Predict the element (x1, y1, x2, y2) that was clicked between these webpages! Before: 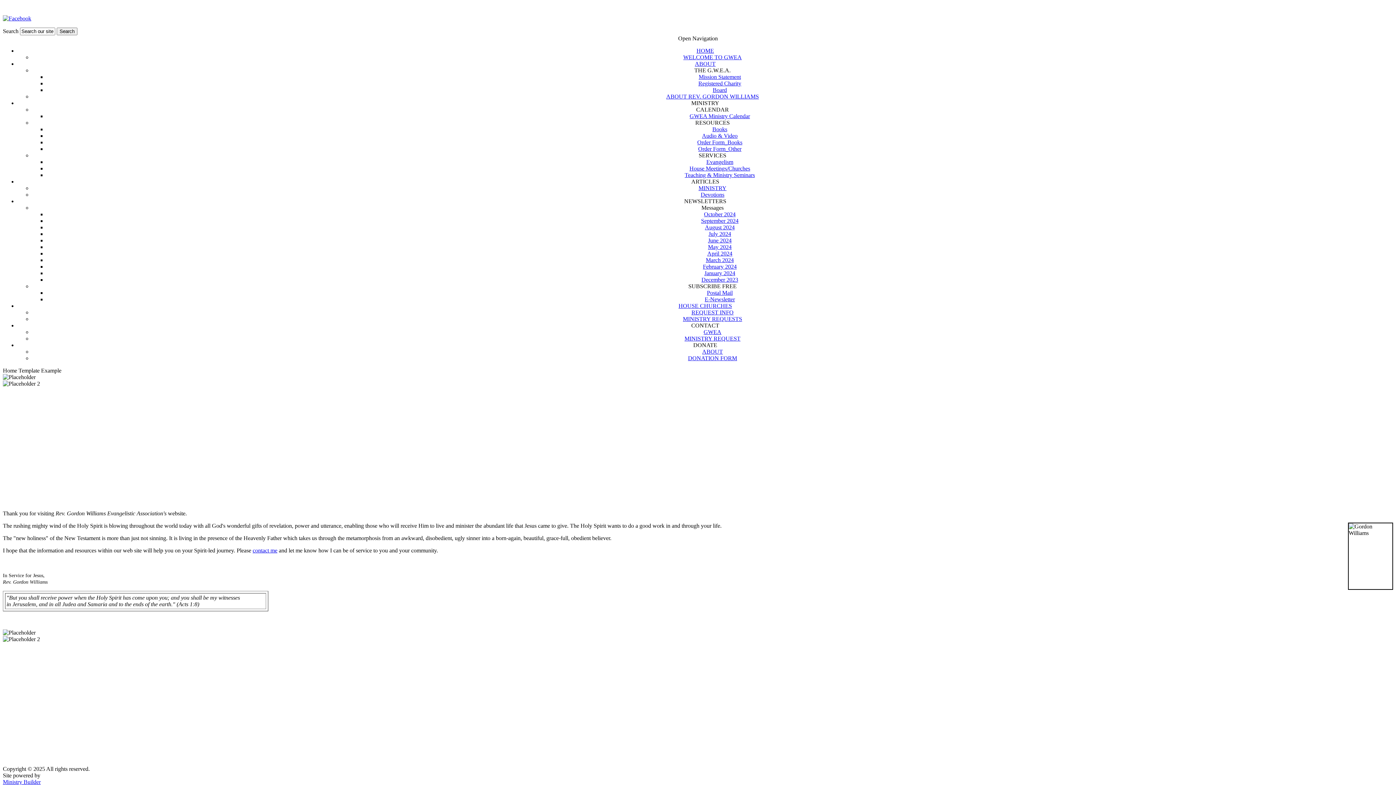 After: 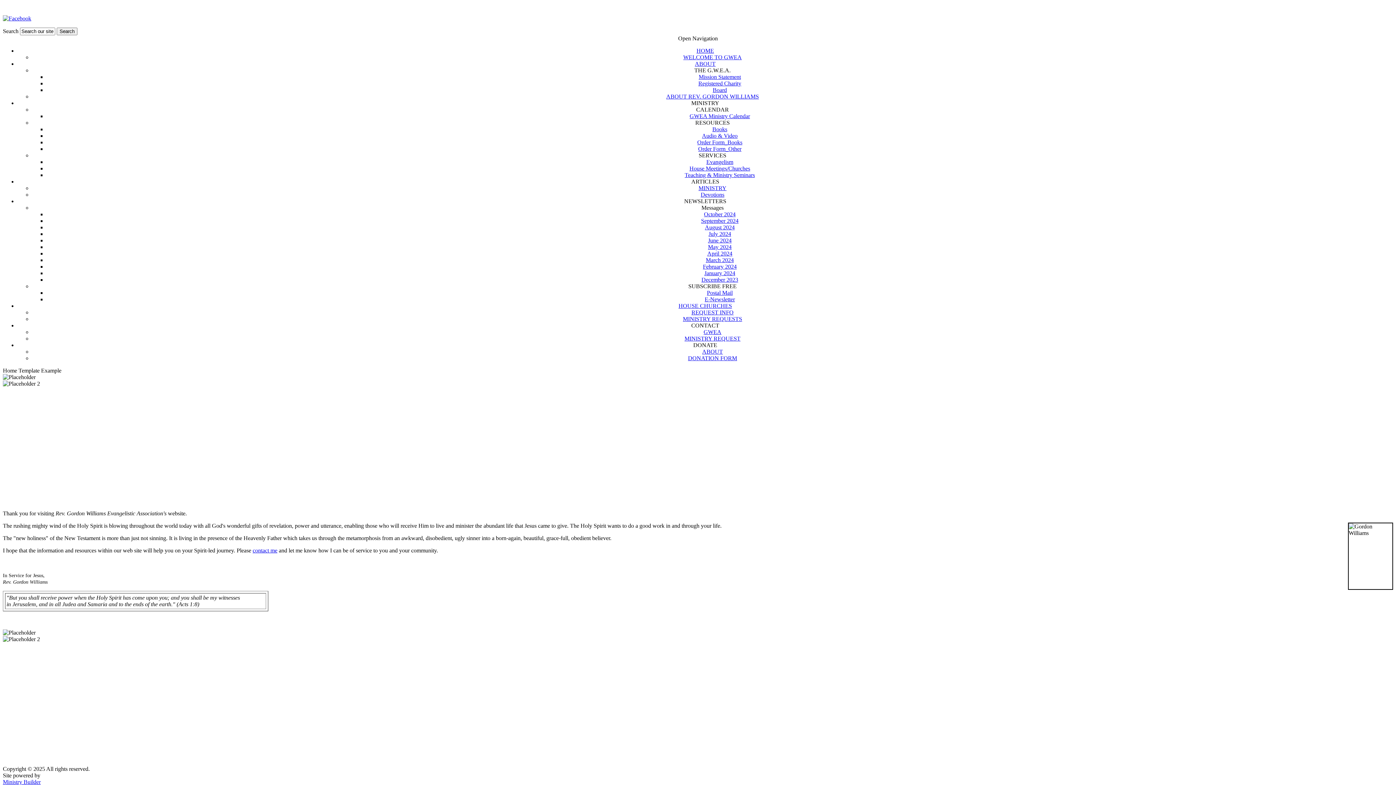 Action: bbox: (695, 119, 730, 125) label: RESOURCES